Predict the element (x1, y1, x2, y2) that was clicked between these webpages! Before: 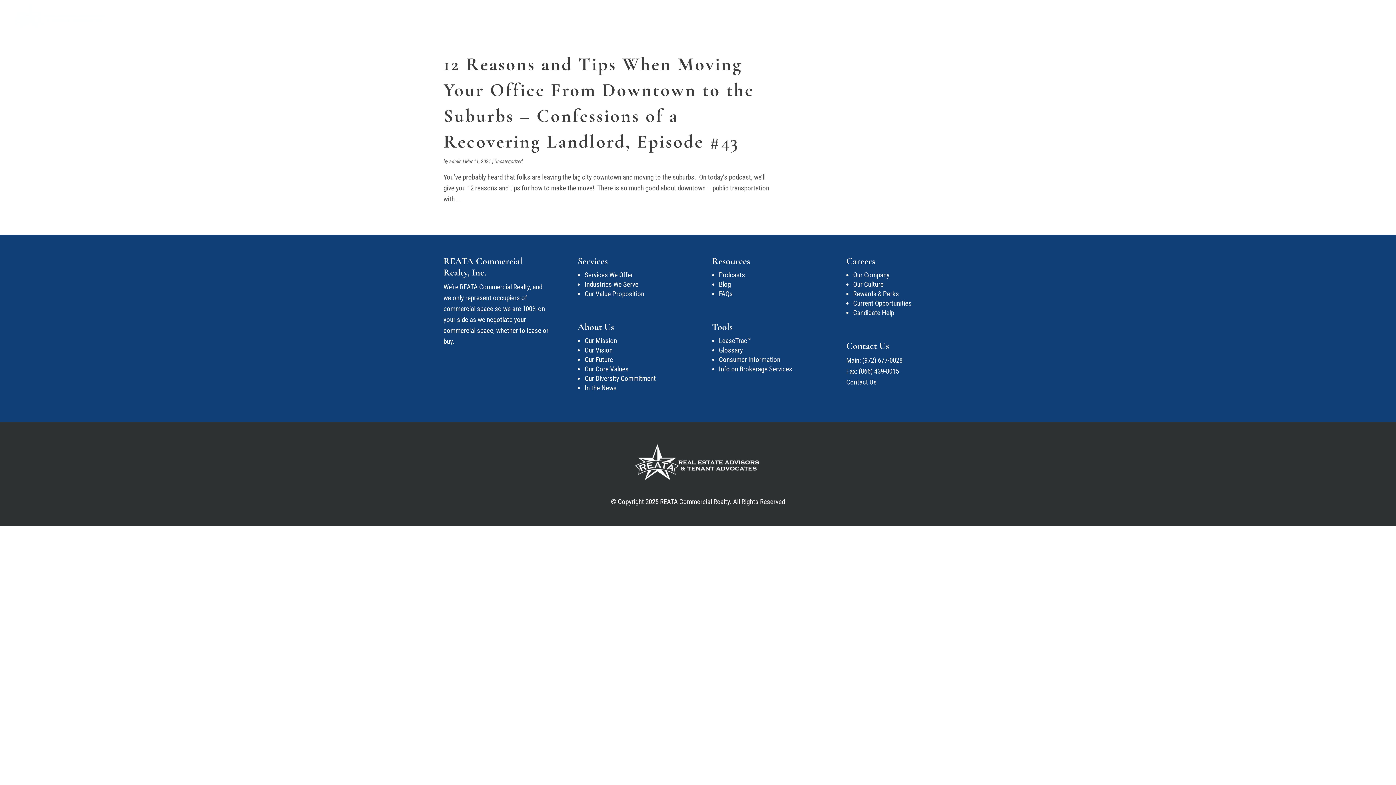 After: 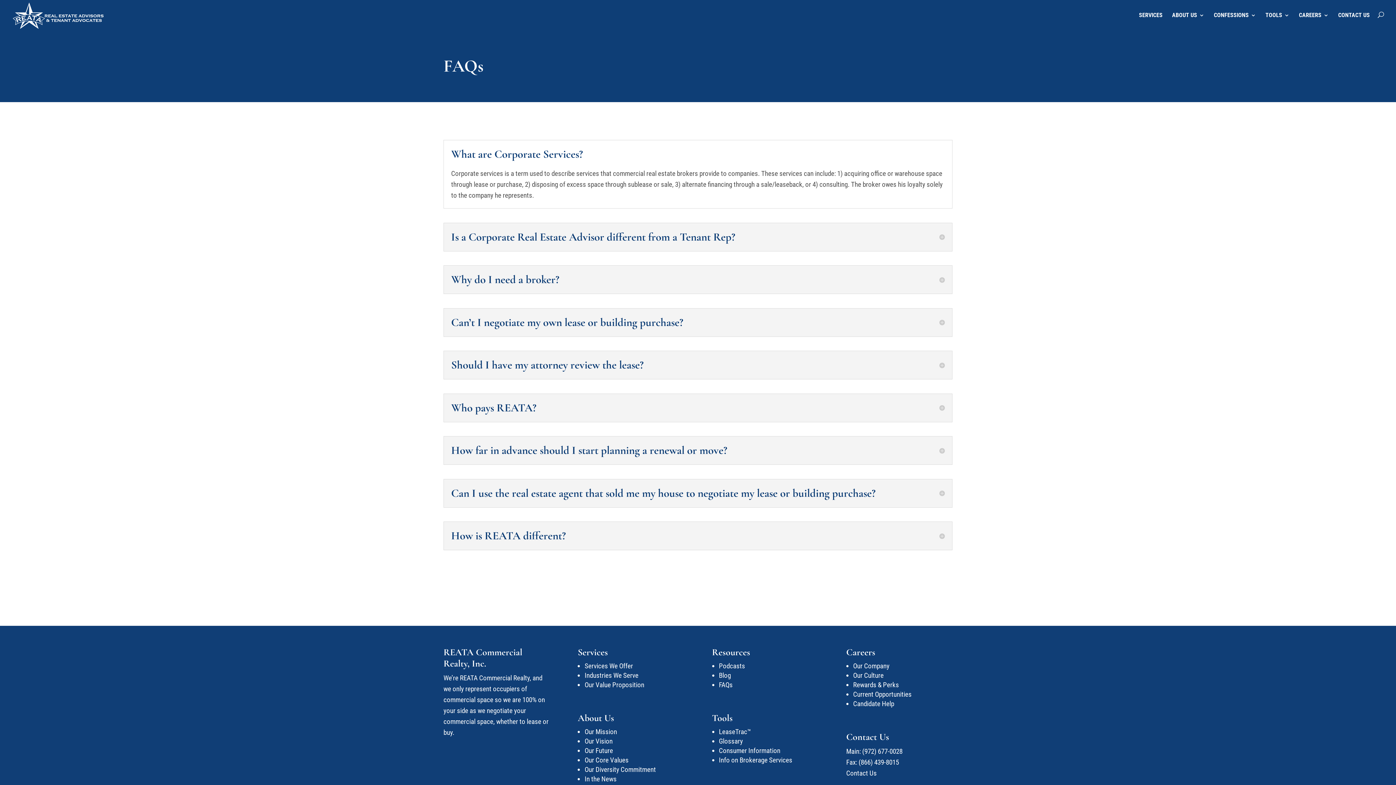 Action: label: FAQs bbox: (719, 289, 732, 298)